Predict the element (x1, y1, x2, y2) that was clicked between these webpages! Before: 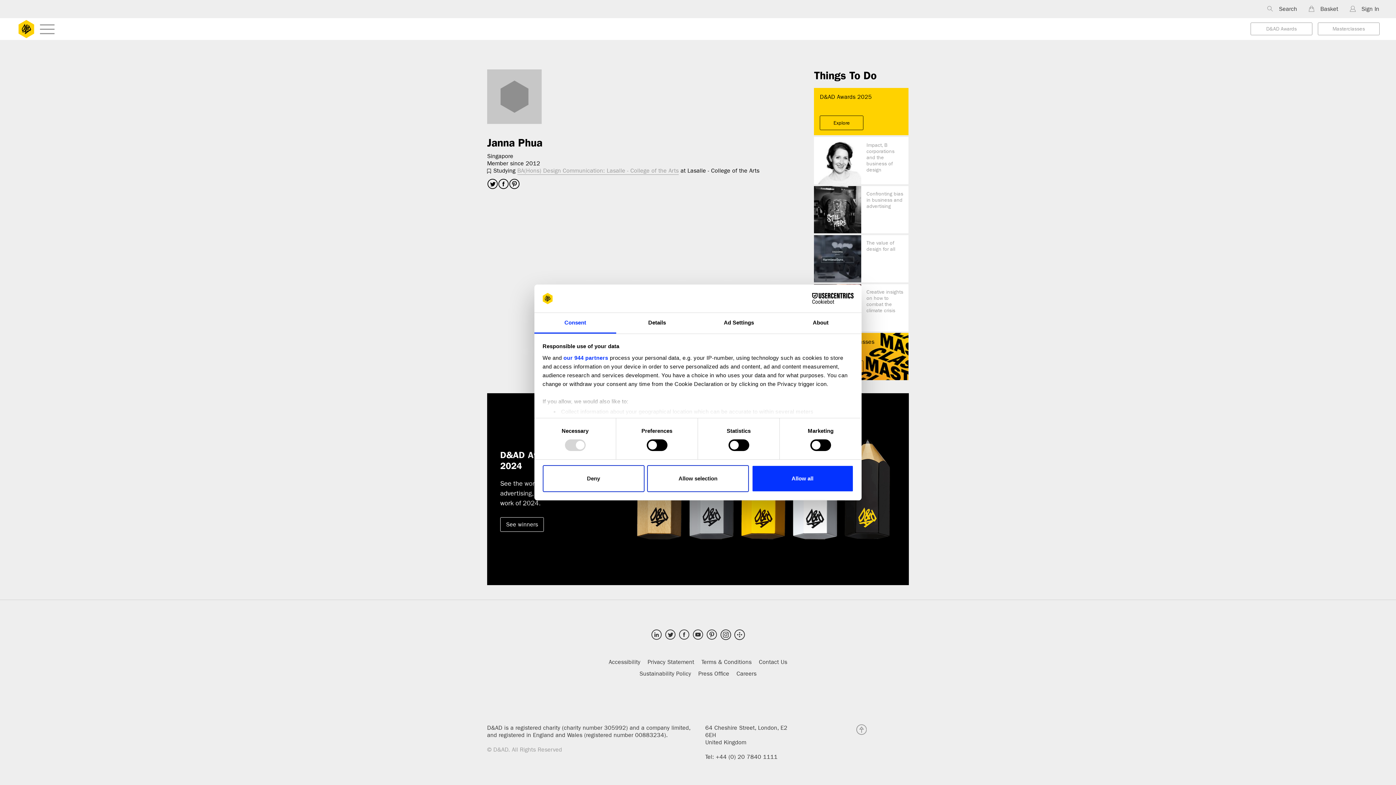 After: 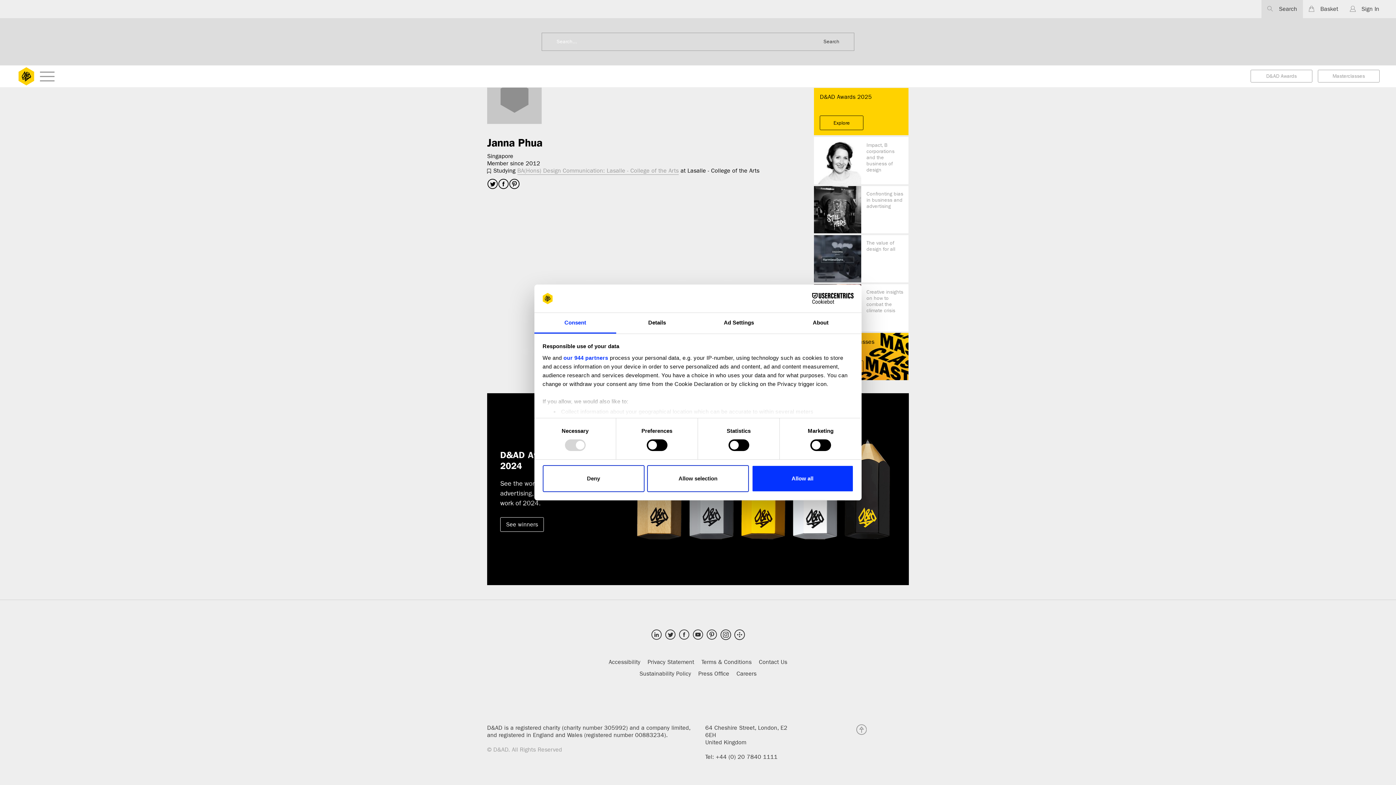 Action: bbox: (1261, 0, 1303, 18) label: Search